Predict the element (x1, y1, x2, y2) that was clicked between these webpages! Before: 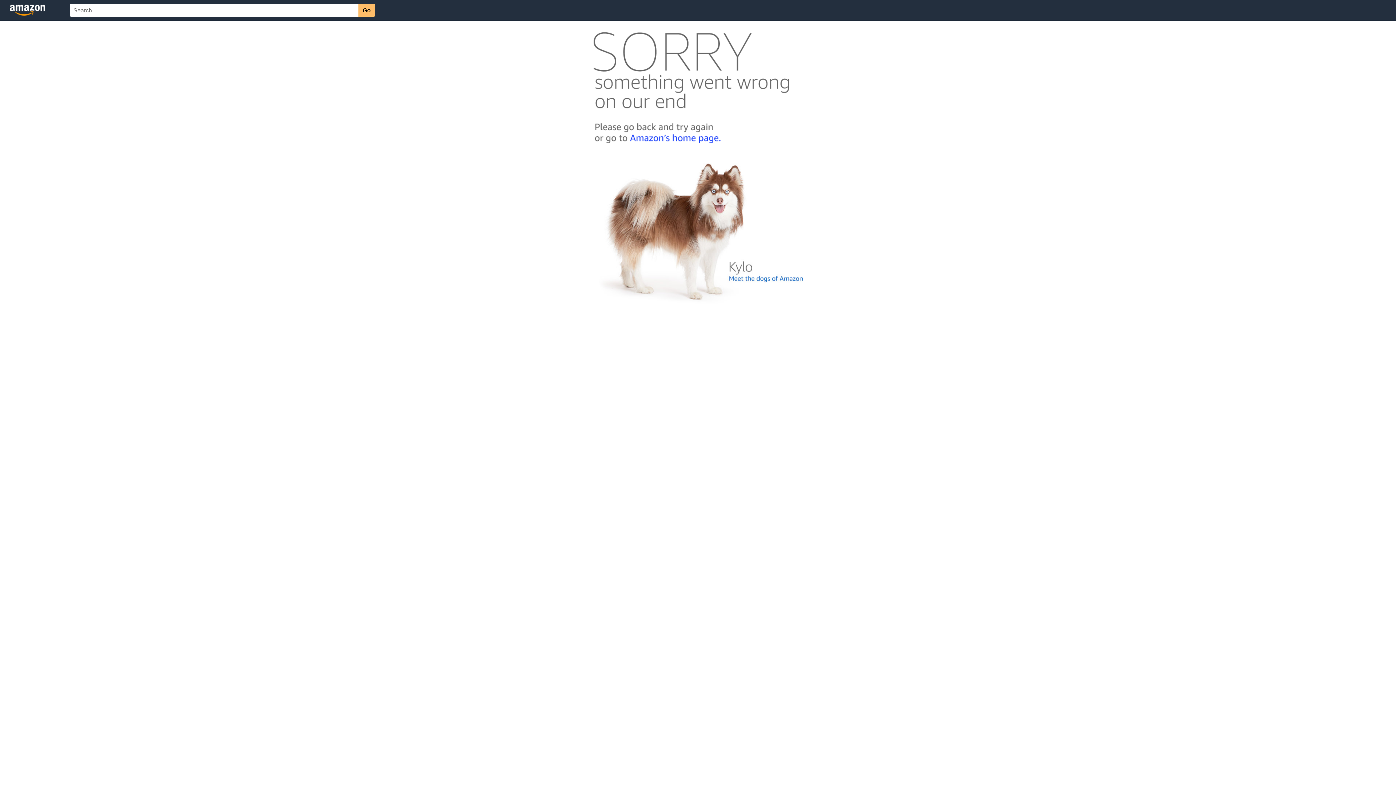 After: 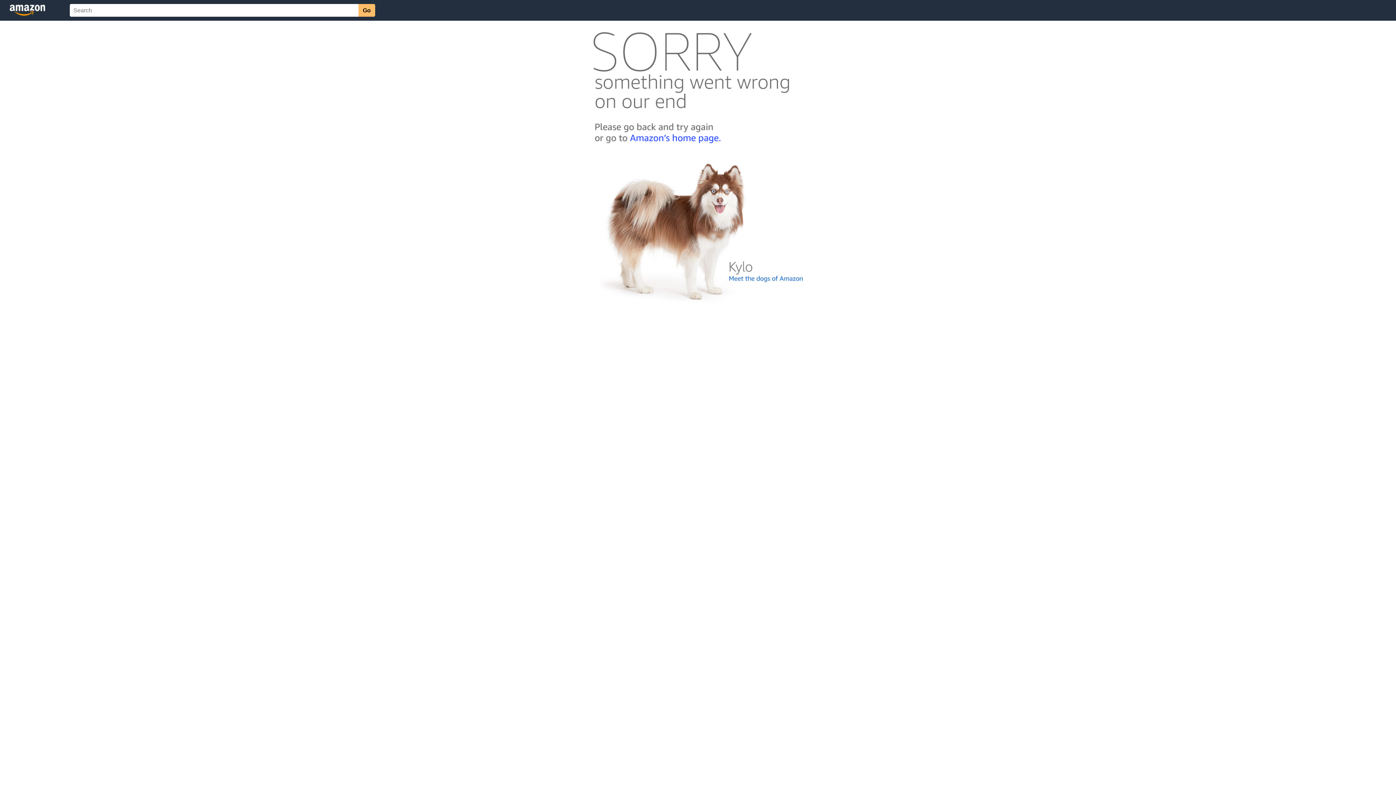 Action: bbox: (592, 300, 803, 306)